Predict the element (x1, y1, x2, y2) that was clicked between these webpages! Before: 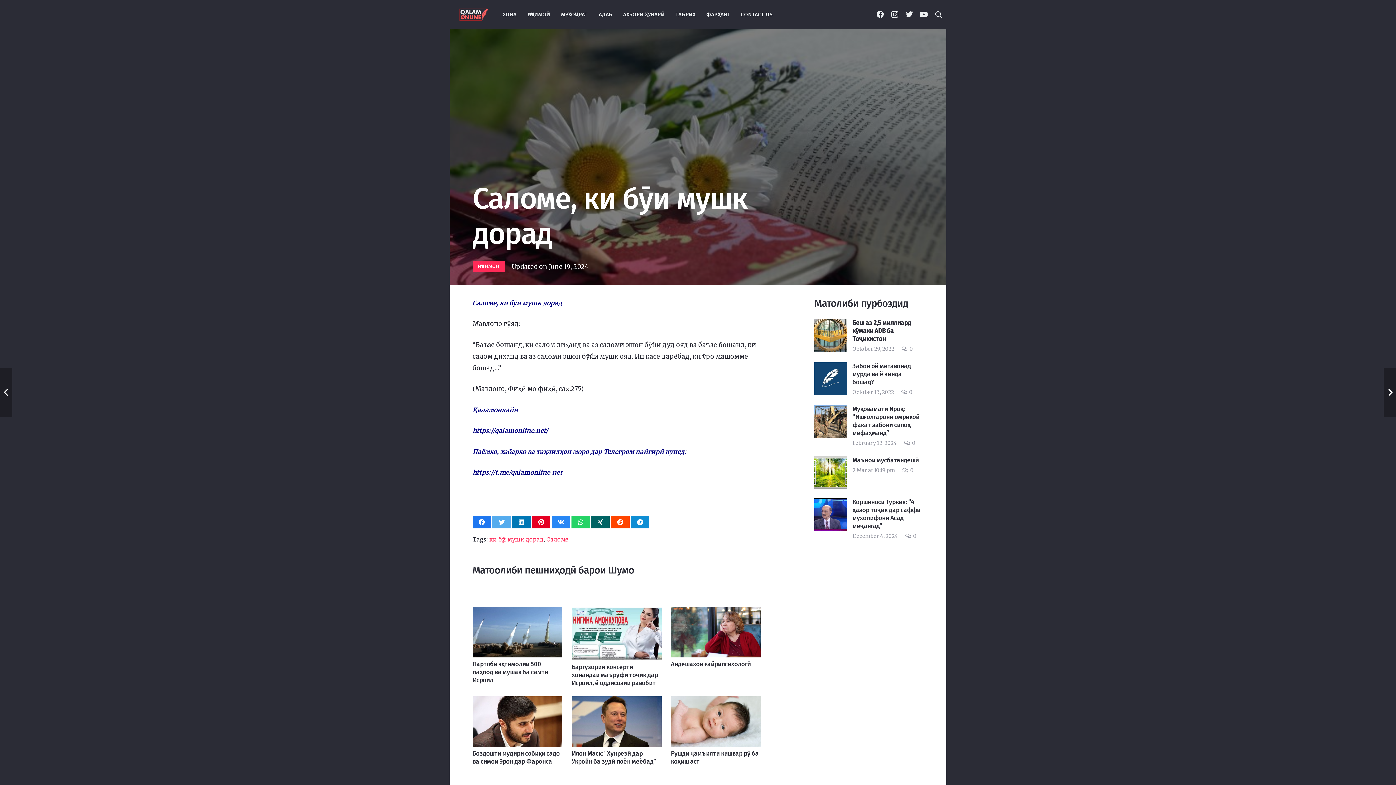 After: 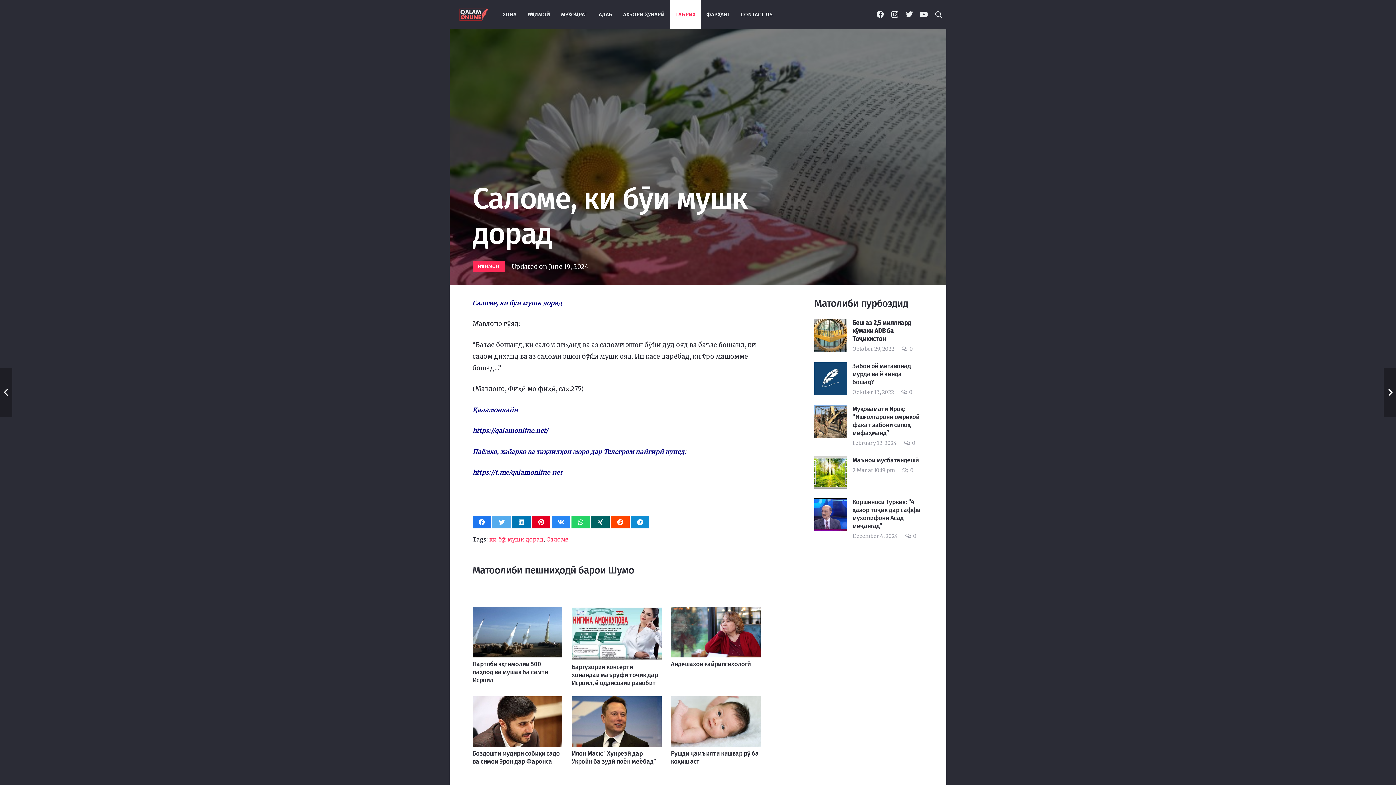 Action: bbox: (670, 0, 701, 29) label: ТАЪРИХ